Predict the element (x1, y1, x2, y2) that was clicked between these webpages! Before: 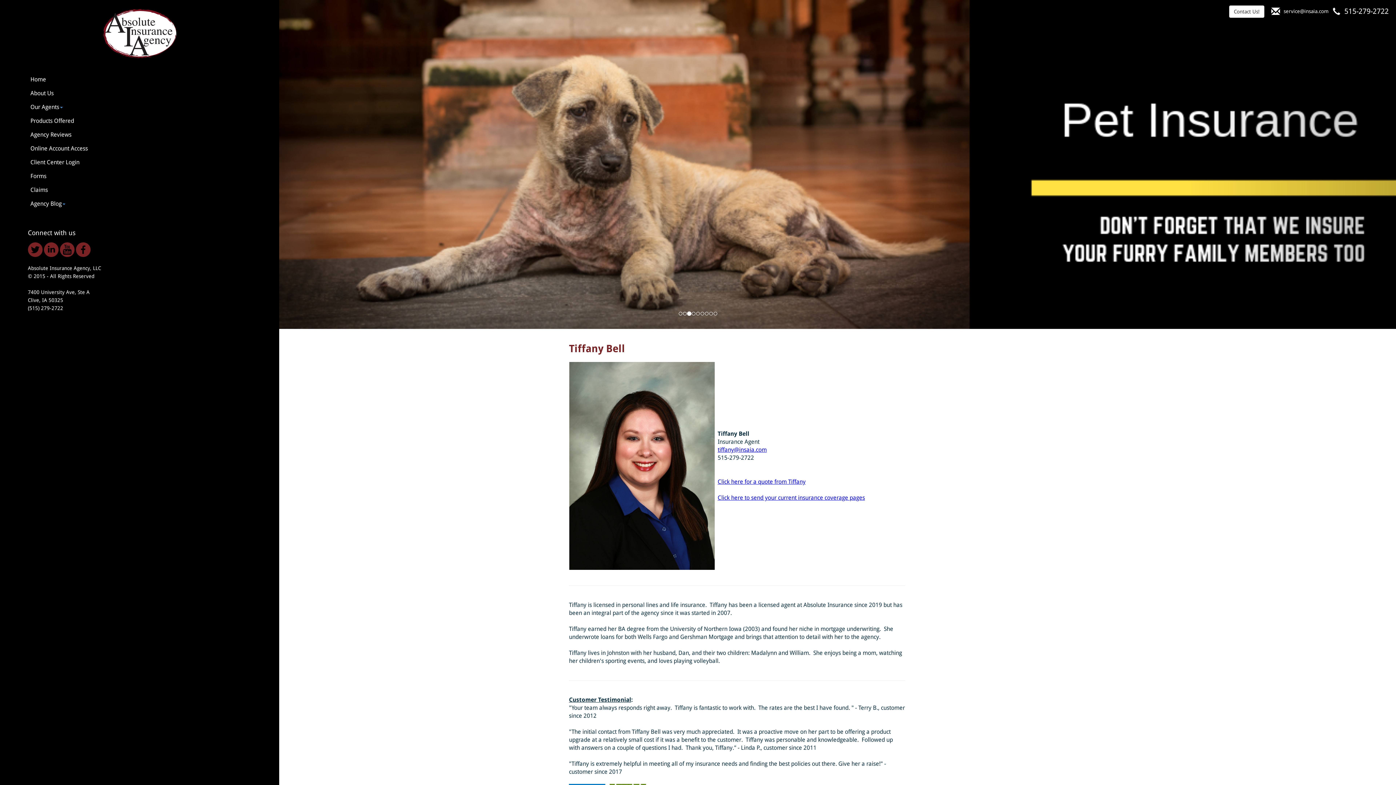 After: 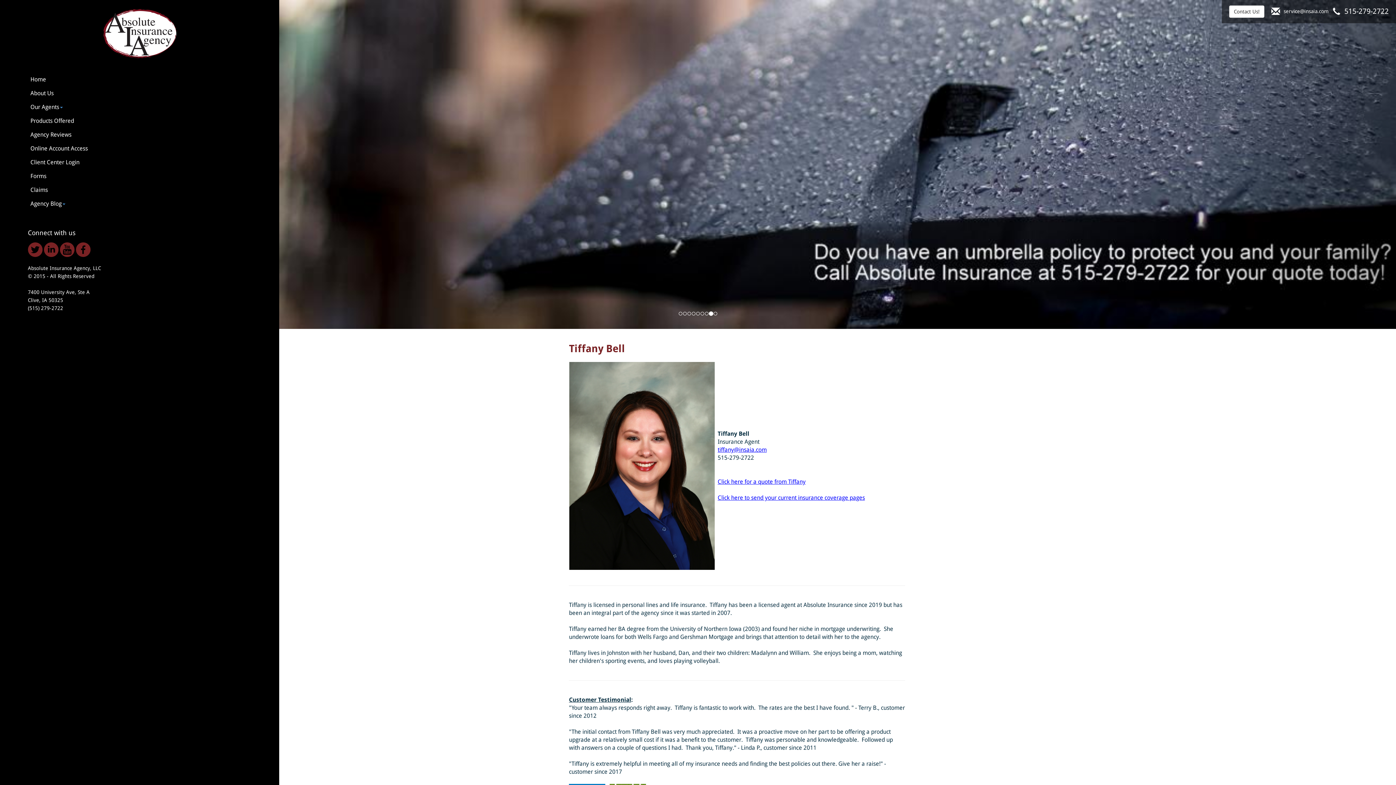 Action: bbox: (43, 245, 58, 252)